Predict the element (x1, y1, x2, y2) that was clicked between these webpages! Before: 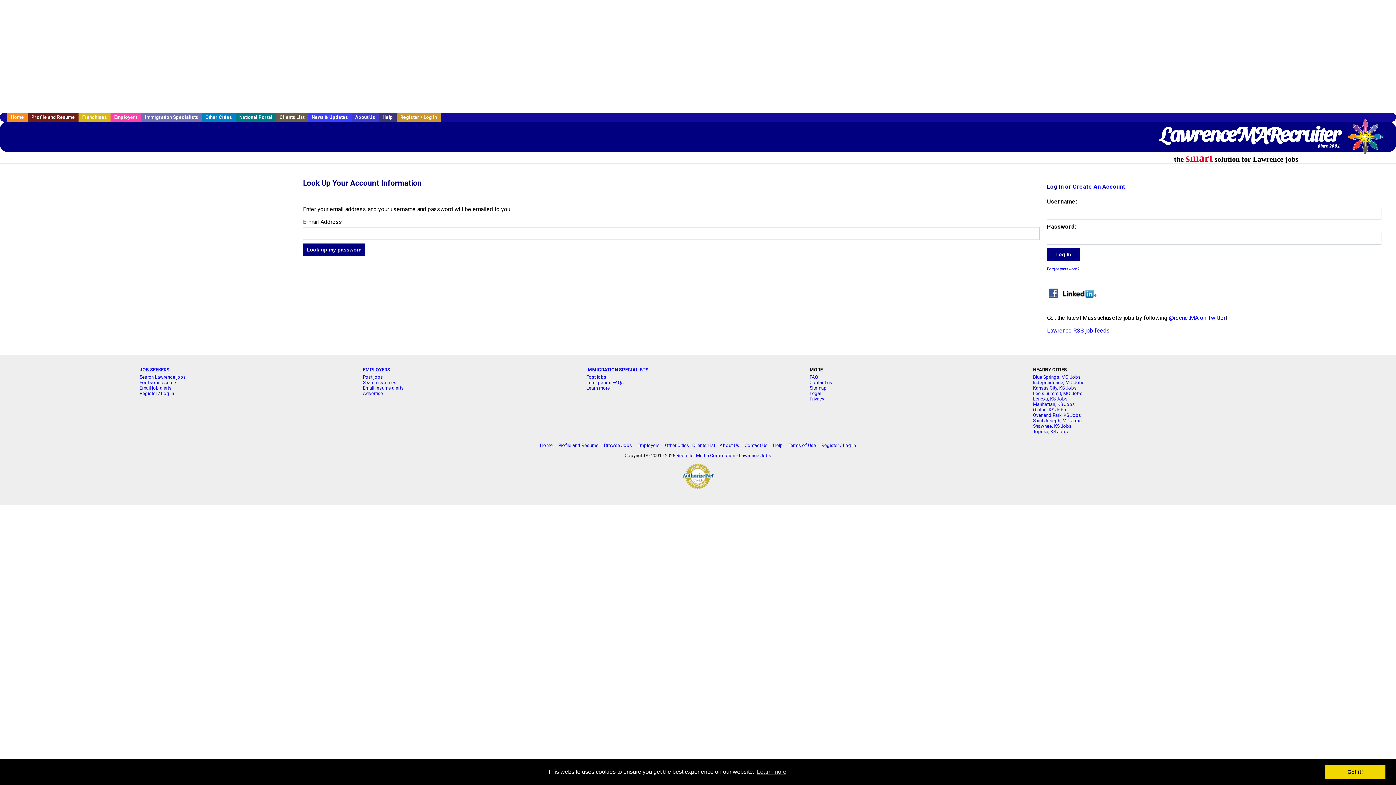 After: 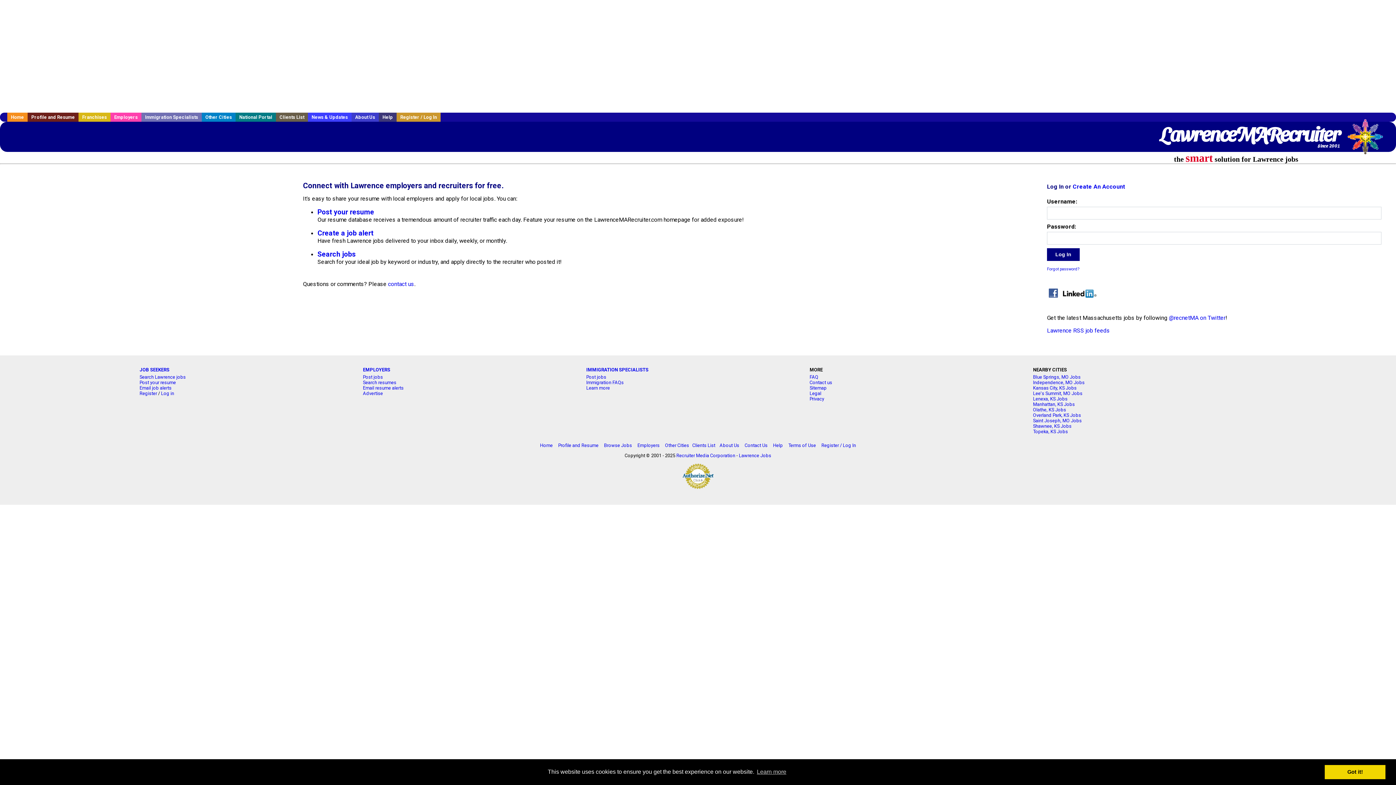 Action: label: JOB SEEKERS bbox: (139, 367, 169, 372)